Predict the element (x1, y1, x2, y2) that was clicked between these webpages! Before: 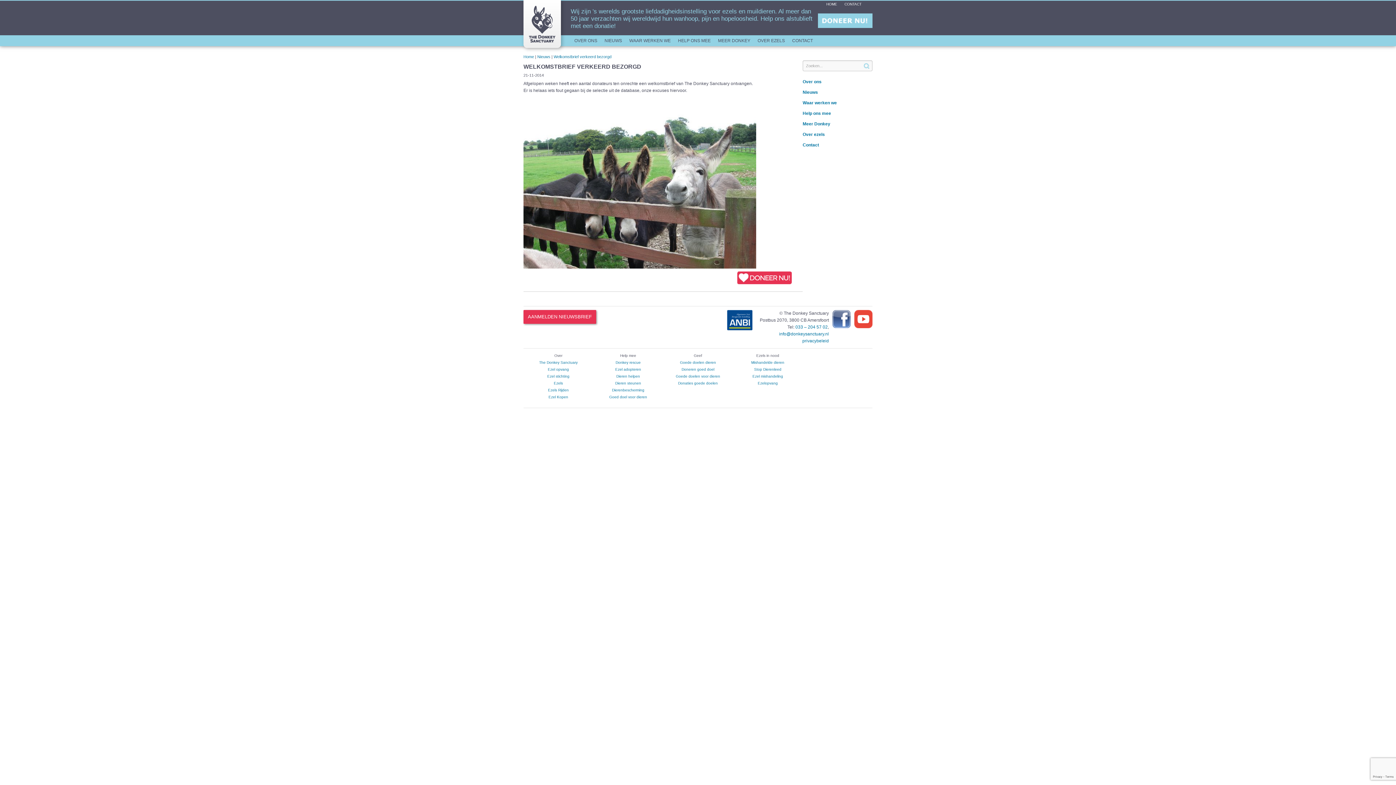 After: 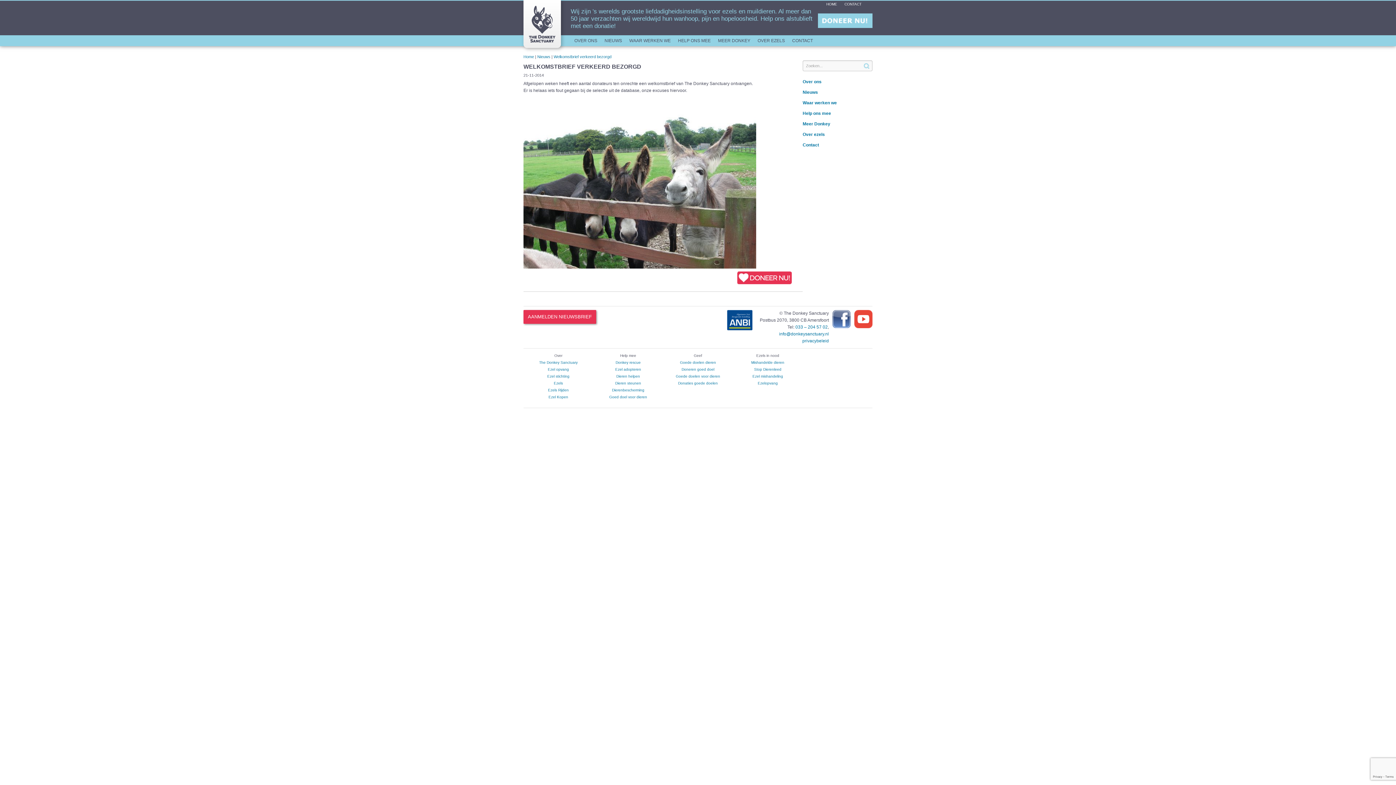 Action: label: Welkomstbrief verkeerd bezorgd bbox: (553, 54, 611, 58)